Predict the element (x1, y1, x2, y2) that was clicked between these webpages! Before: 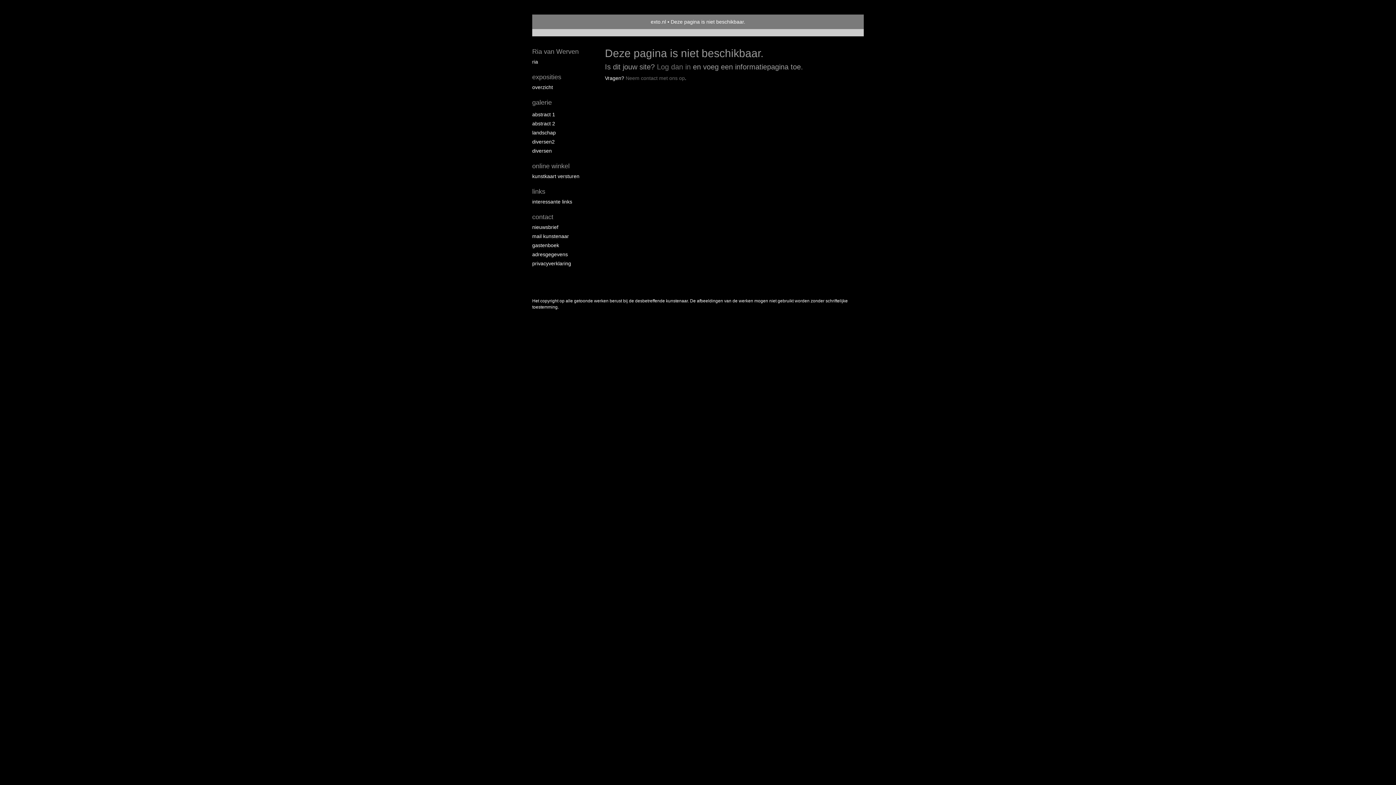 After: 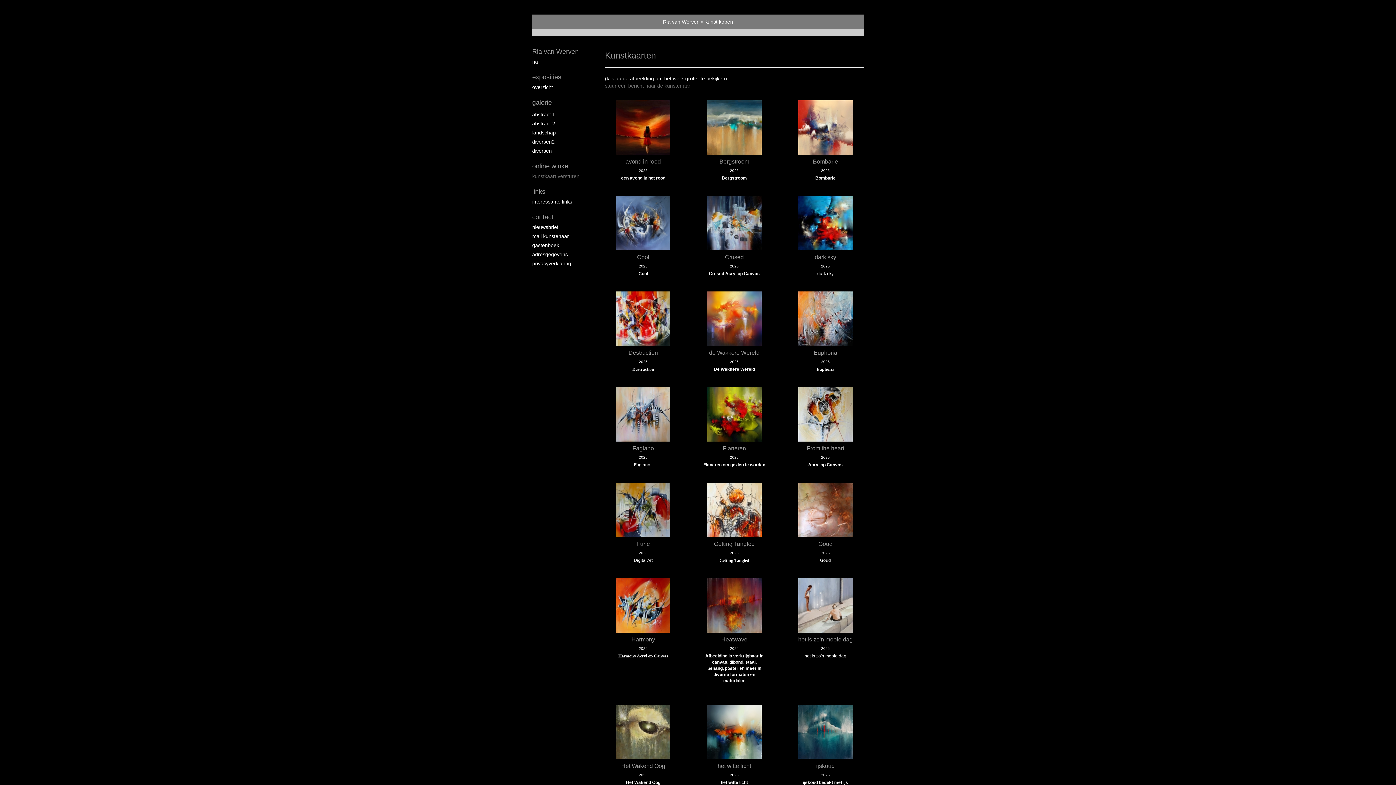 Action: label: online winkel bbox: (532, 161, 590, 170)